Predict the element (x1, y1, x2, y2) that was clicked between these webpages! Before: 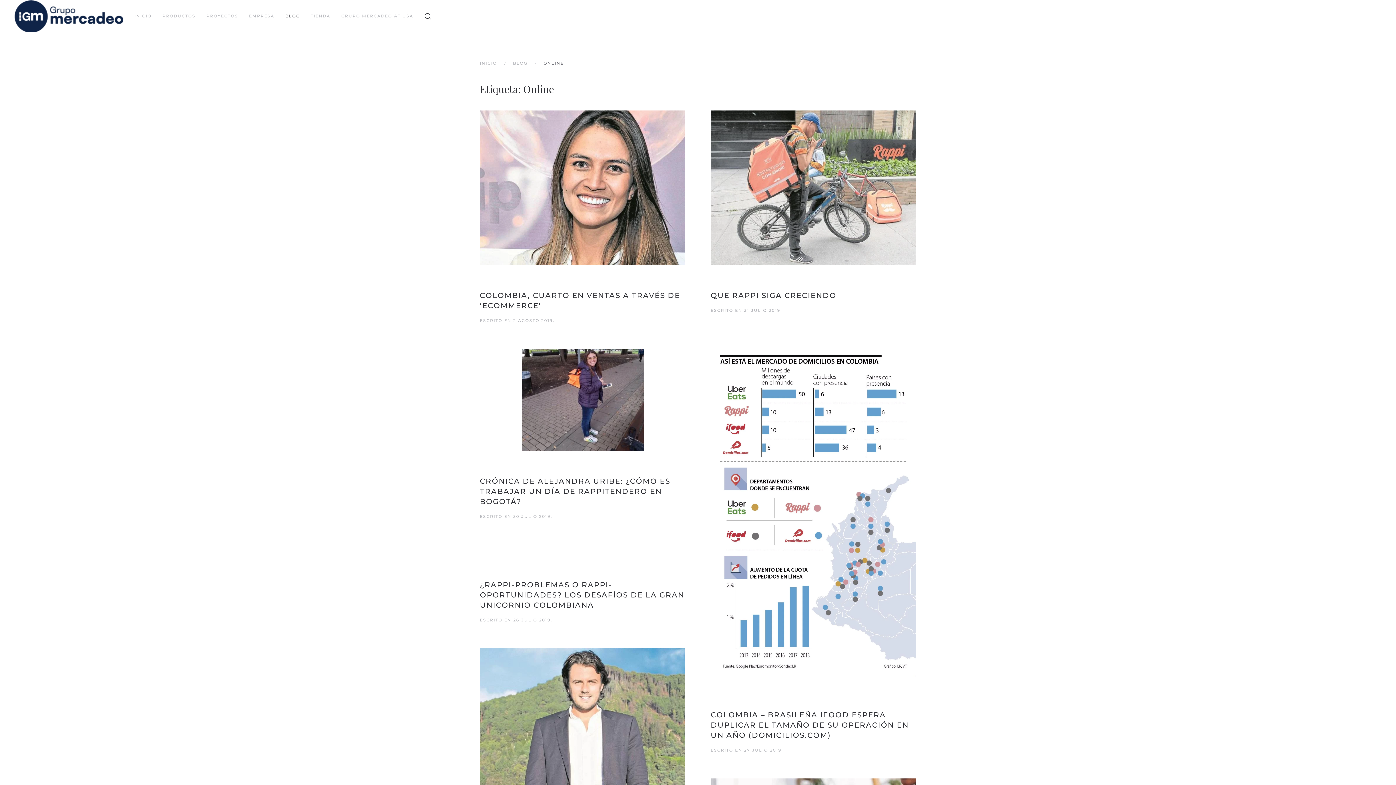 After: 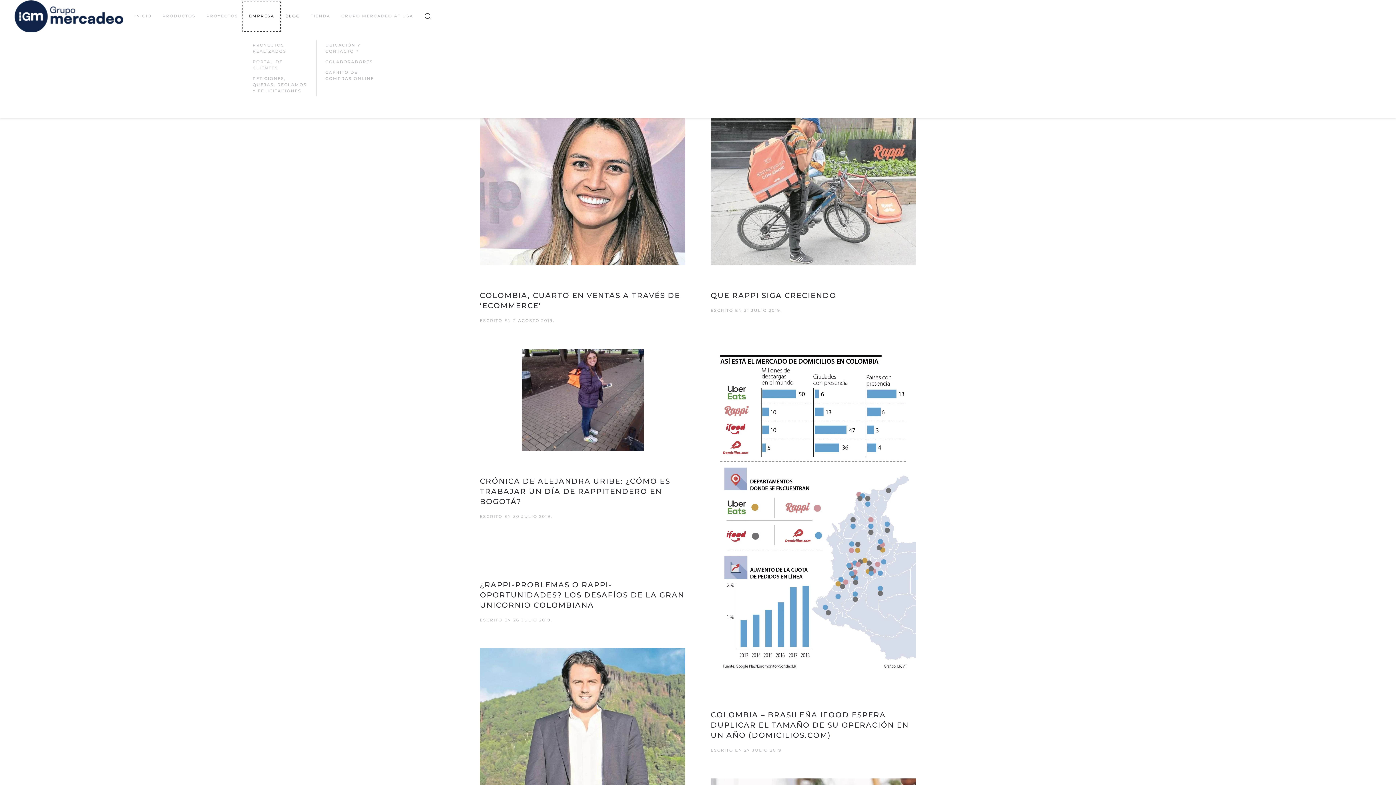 Action: bbox: (243, 1, 280, 30) label: EMPRESA